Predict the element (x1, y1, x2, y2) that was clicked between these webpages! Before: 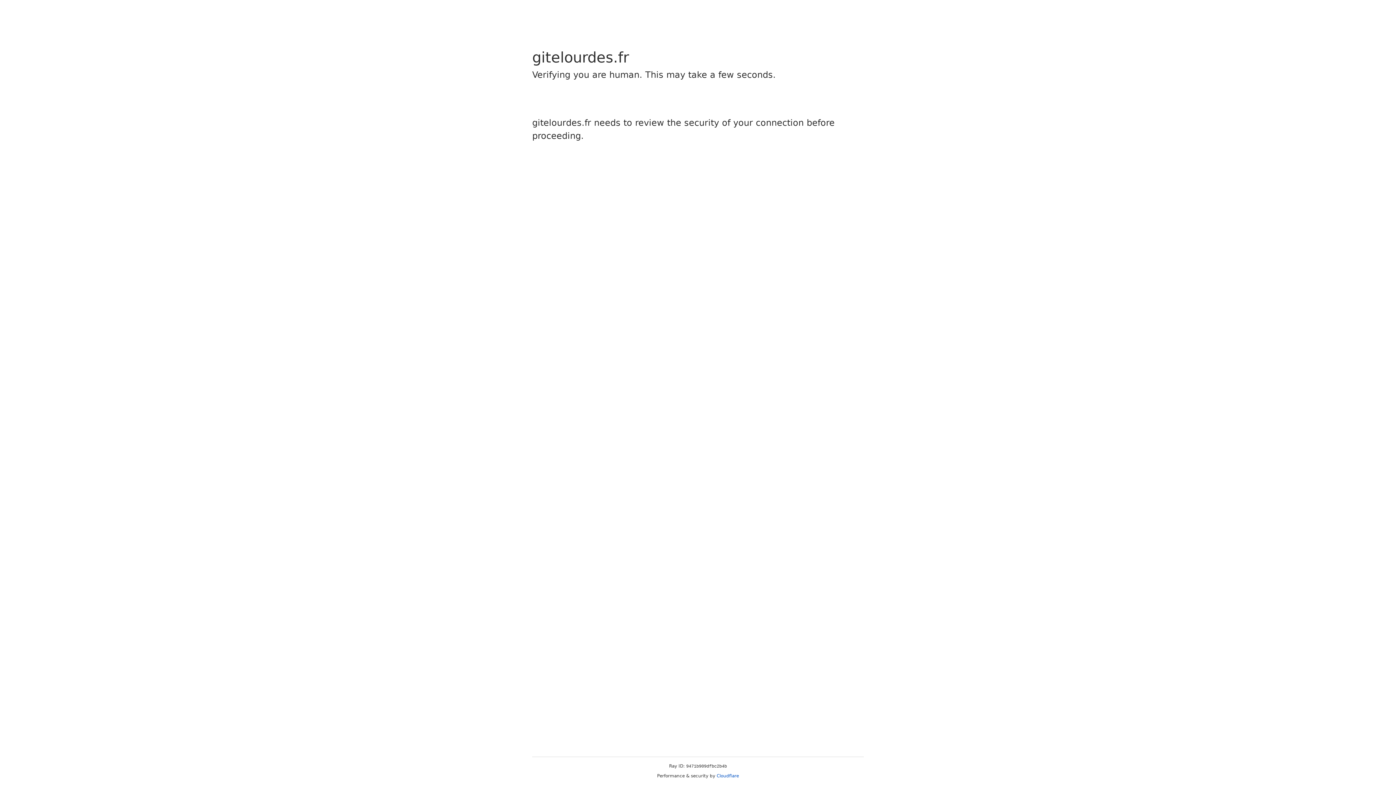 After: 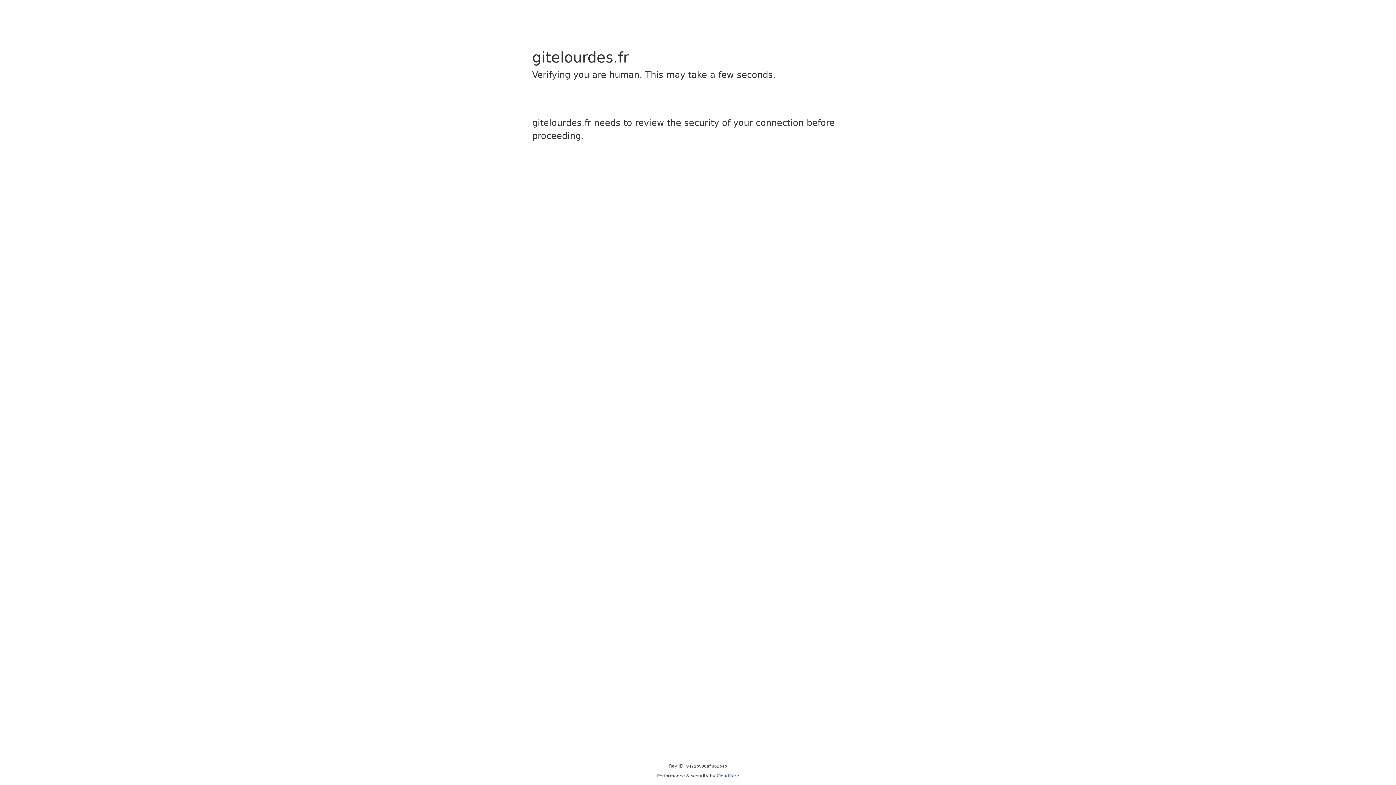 Action: label: Cloudflare bbox: (716, 773, 739, 778)